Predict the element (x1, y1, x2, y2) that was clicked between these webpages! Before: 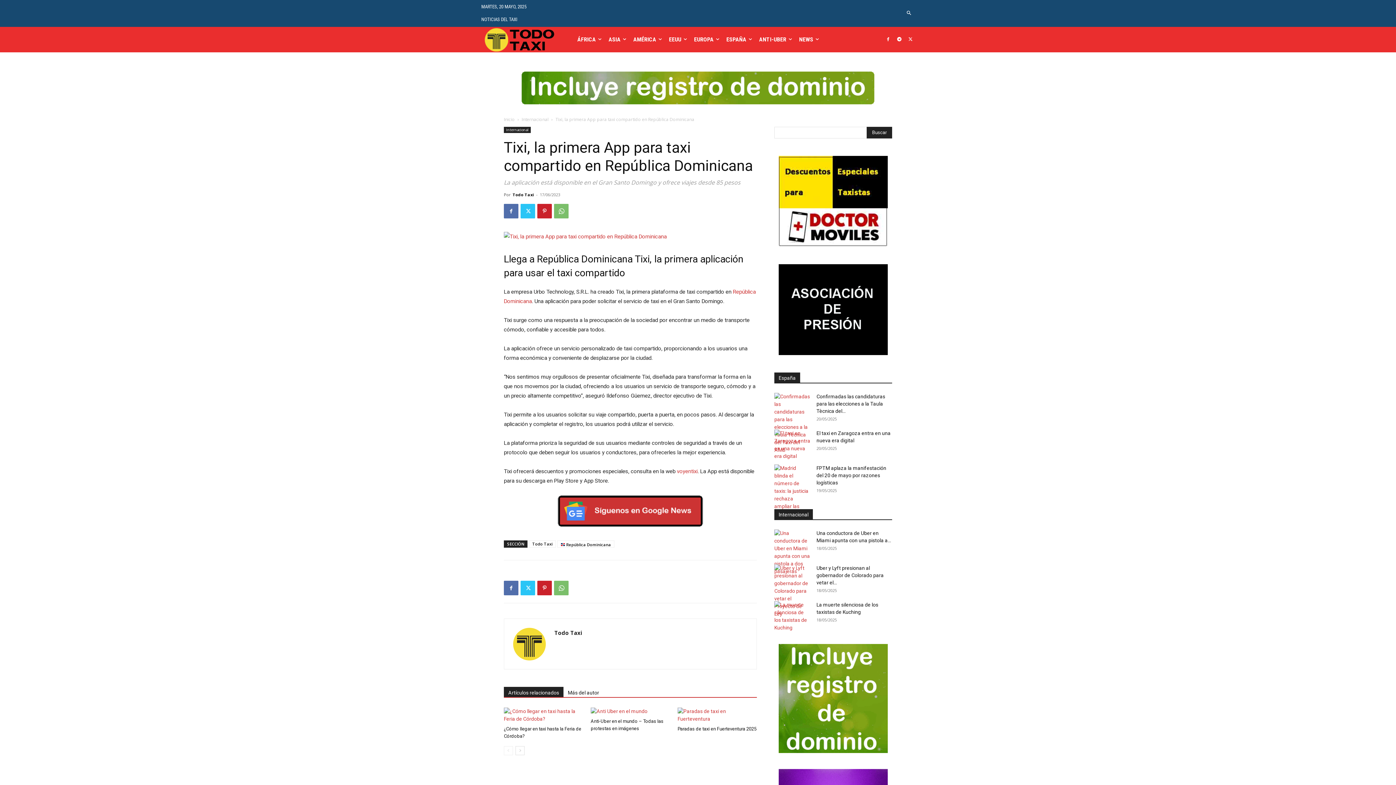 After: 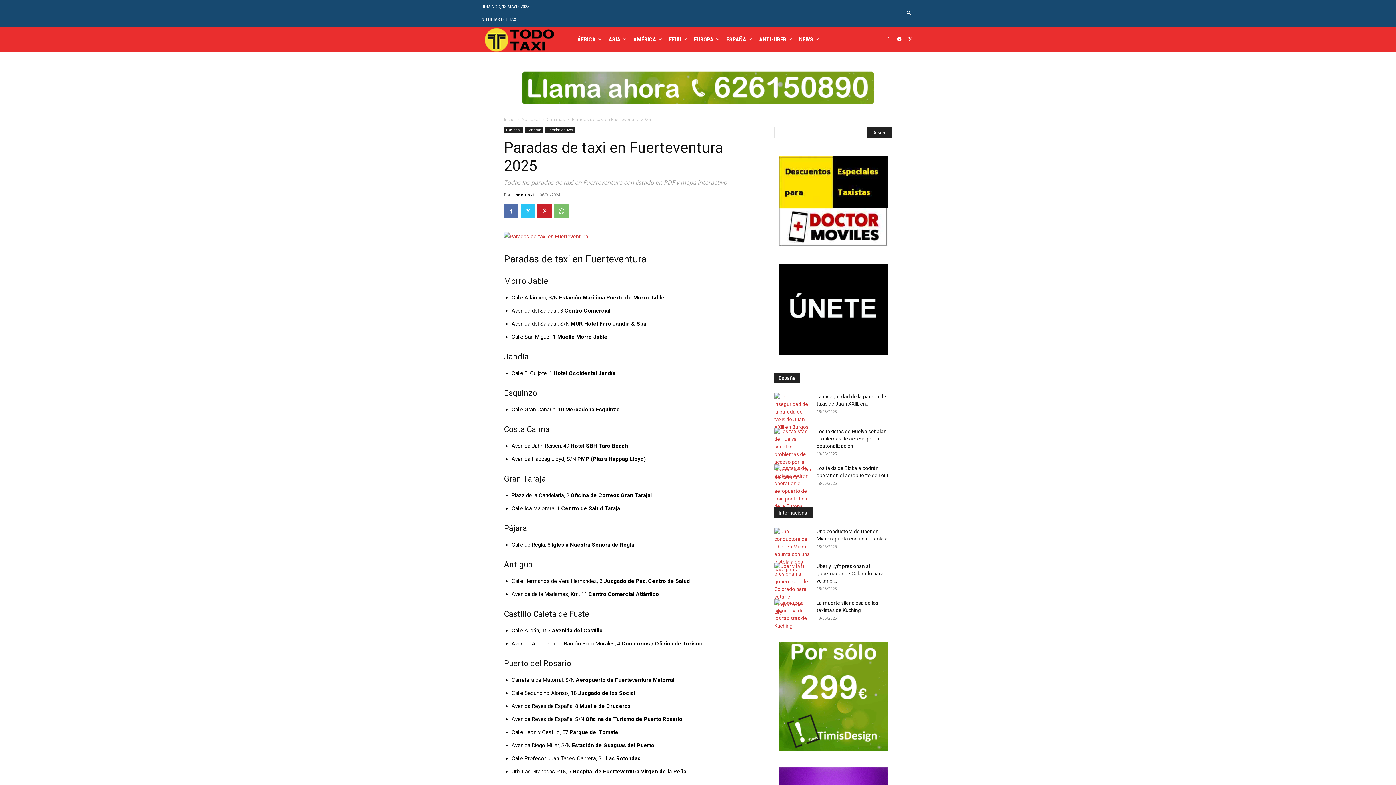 Action: bbox: (677, 708, 757, 723)